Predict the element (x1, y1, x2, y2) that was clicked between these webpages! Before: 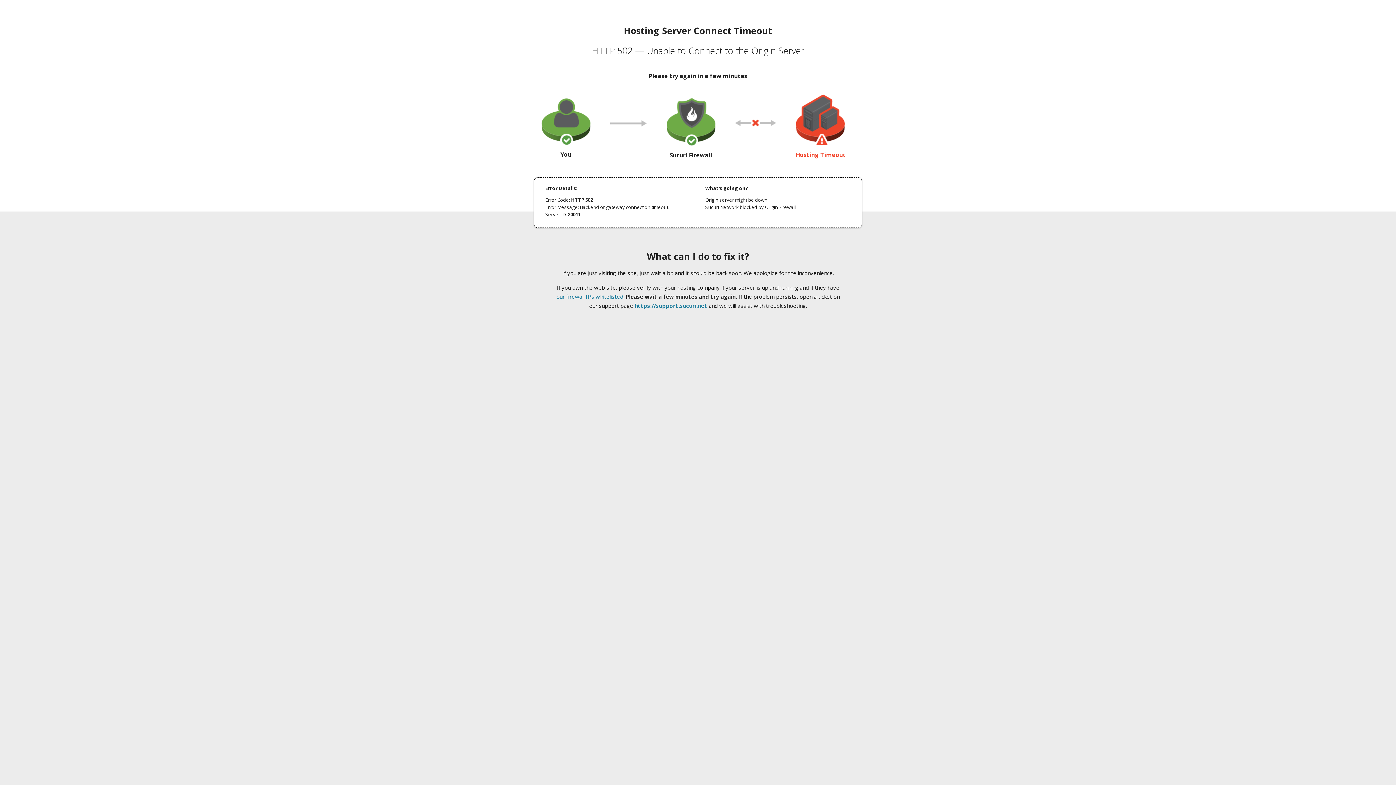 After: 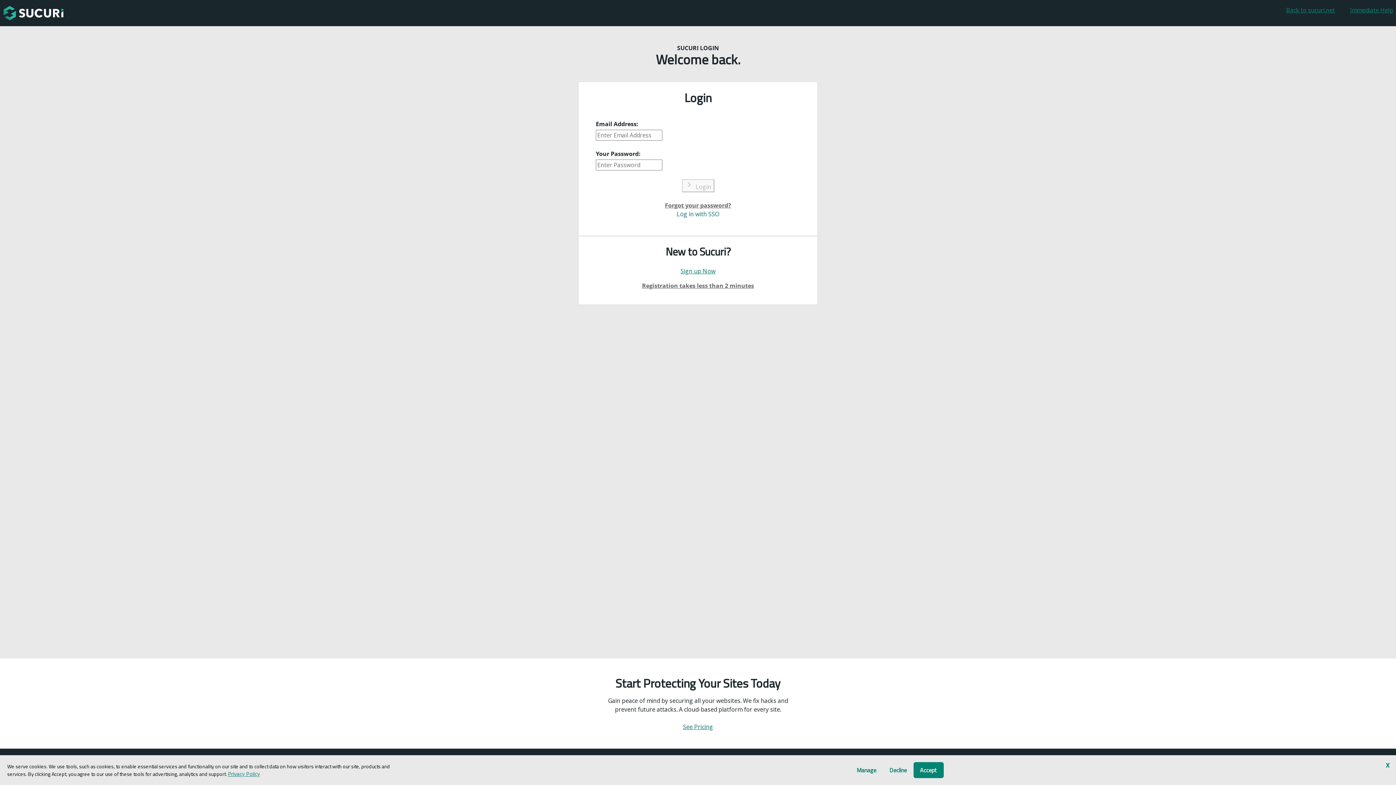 Action: bbox: (634, 302, 707, 309) label: https://support.sucuri.net